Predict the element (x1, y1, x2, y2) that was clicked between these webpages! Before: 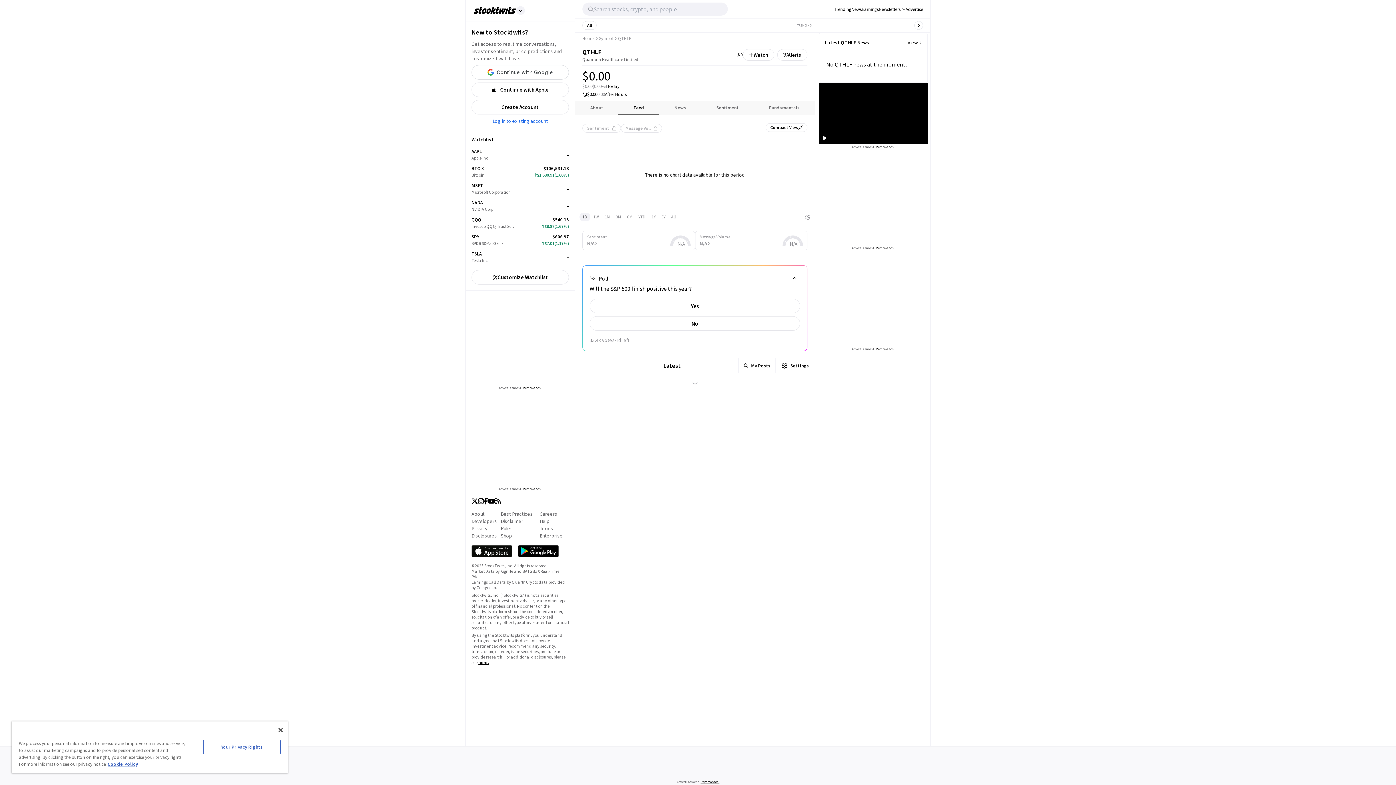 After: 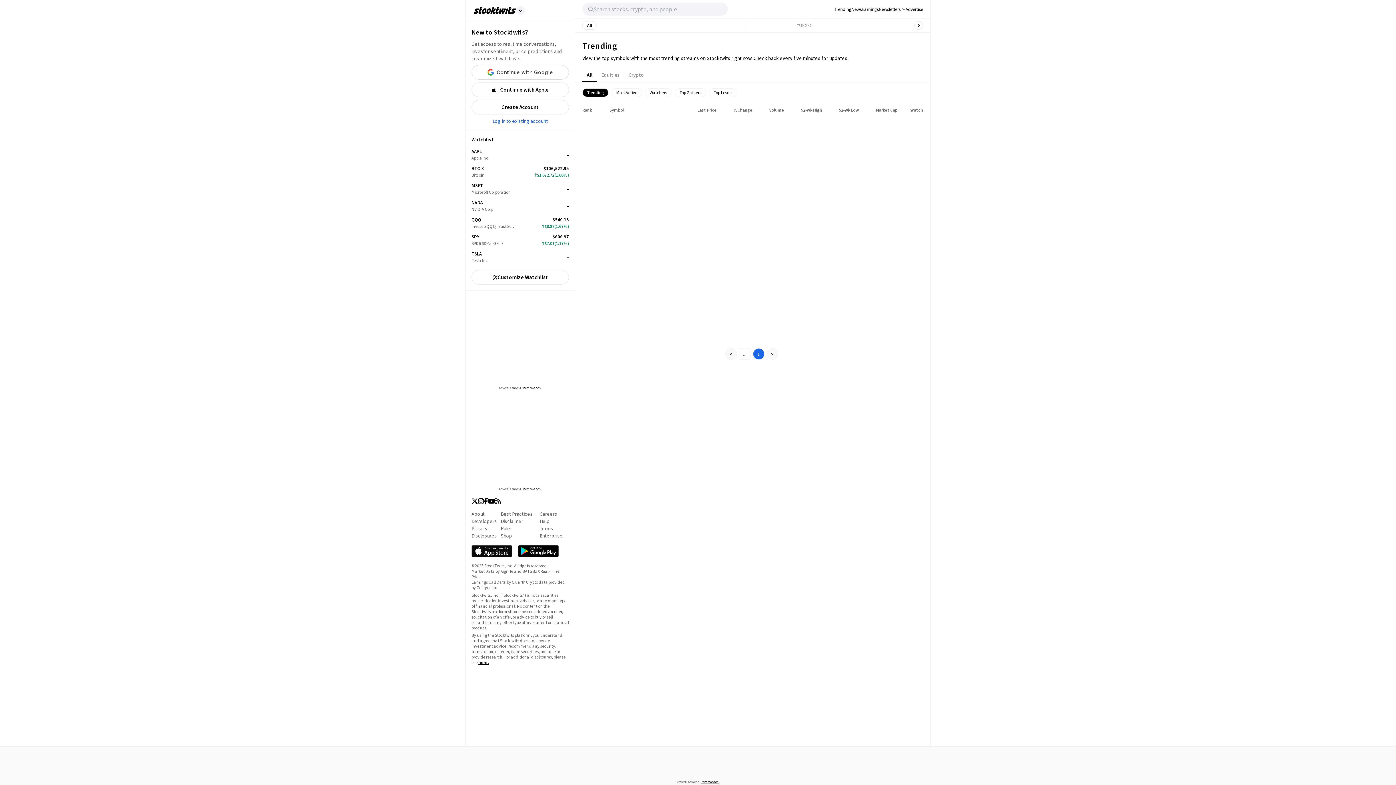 Action: bbox: (914, 21, 927, 29)